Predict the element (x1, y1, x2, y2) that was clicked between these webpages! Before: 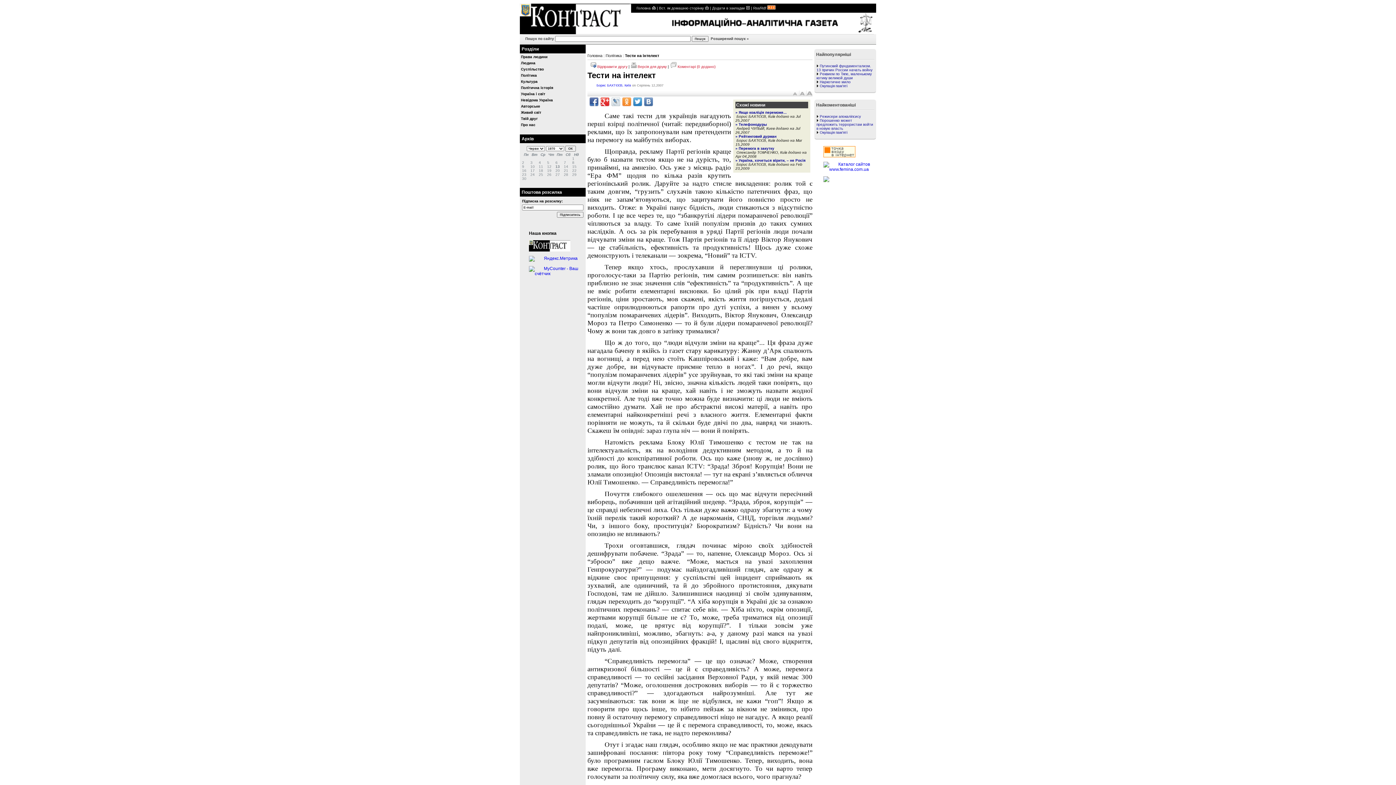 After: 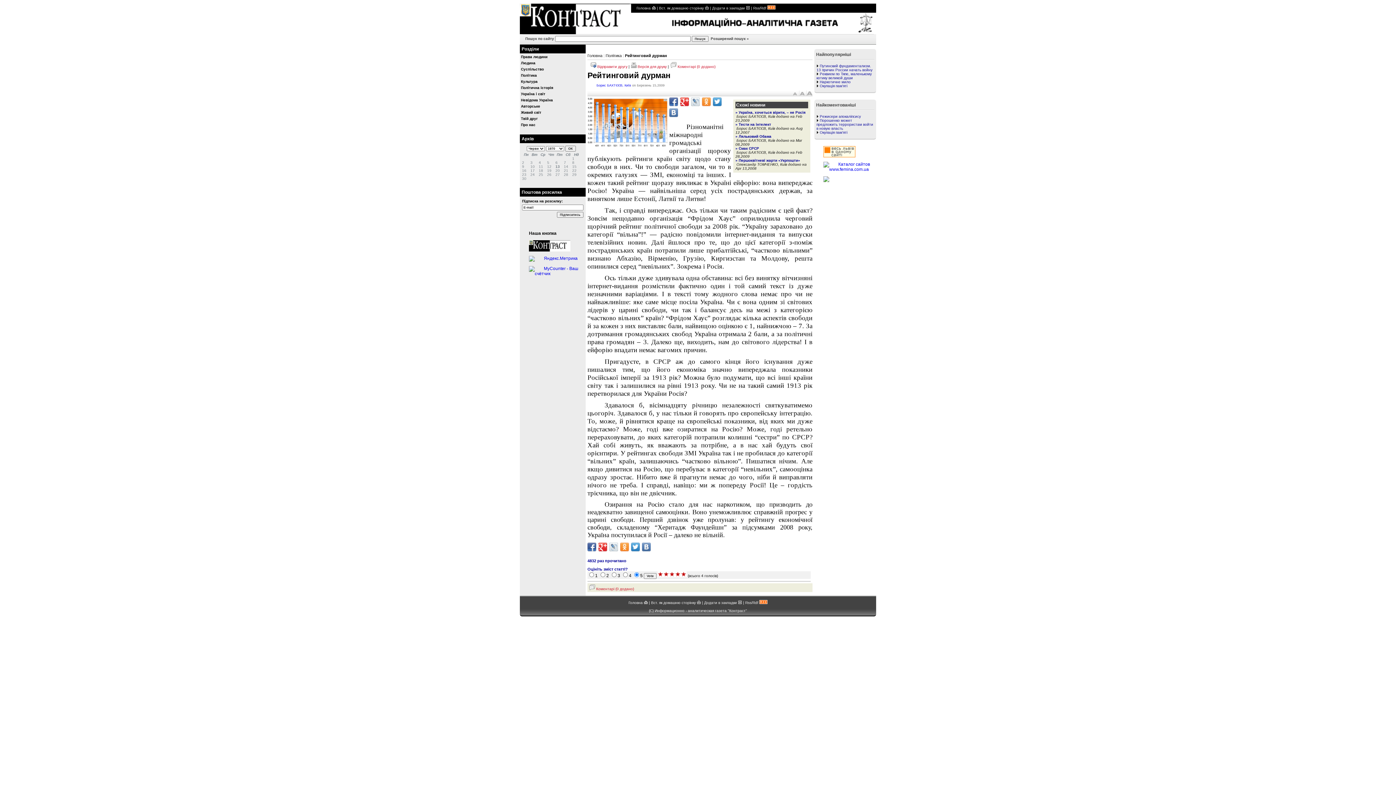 Action: bbox: (735, 134, 776, 138) label: » Рейтинговий дурман